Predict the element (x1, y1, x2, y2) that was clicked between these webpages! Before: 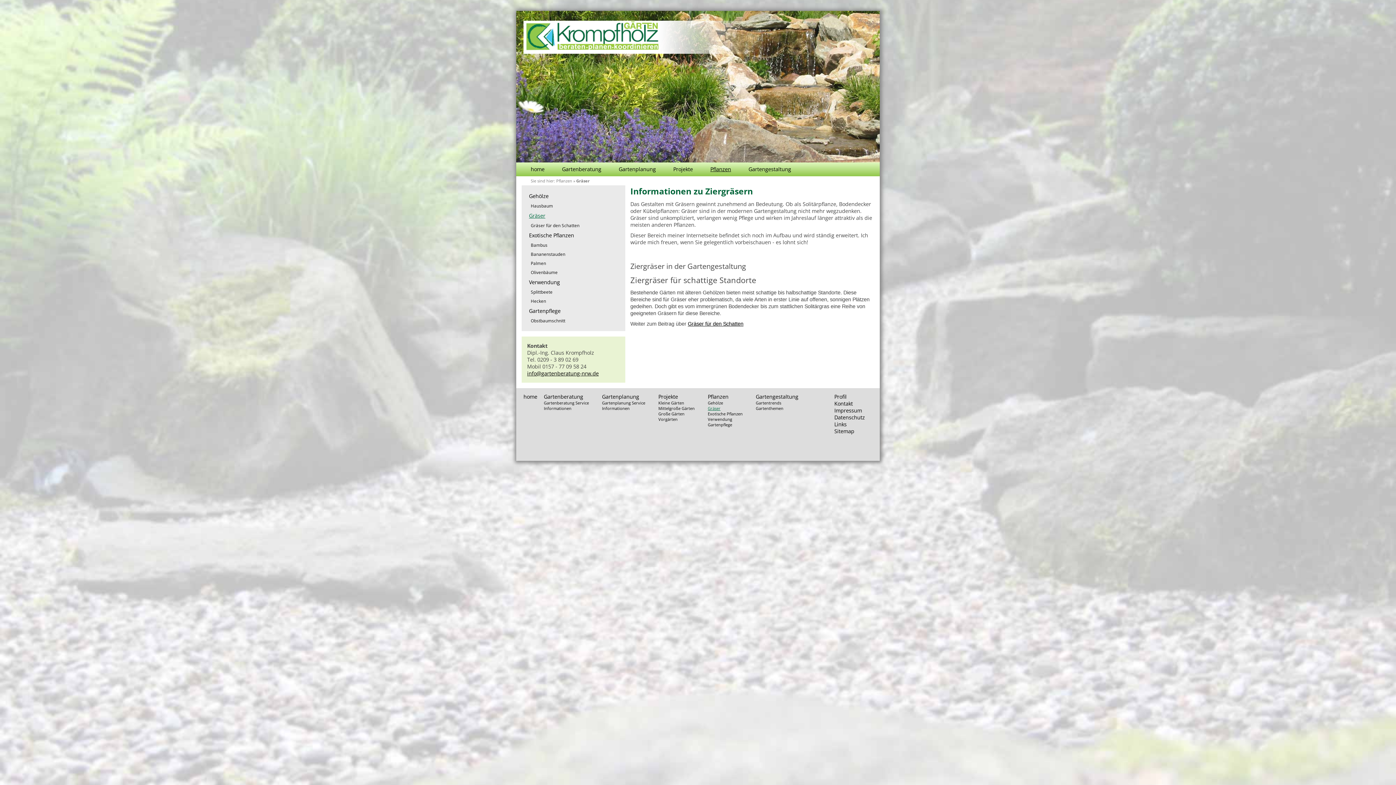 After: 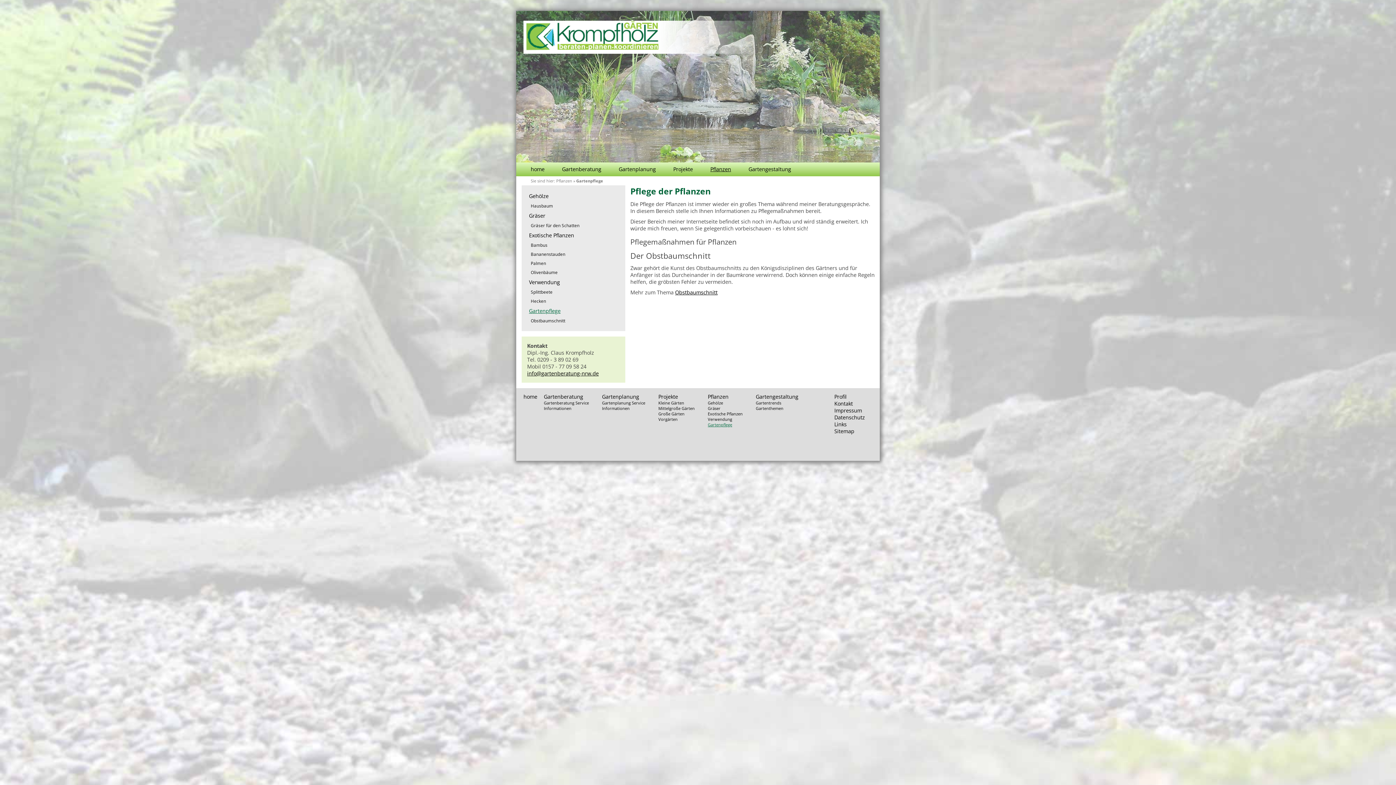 Action: label: Gartenpflege bbox: (529, 307, 560, 314)